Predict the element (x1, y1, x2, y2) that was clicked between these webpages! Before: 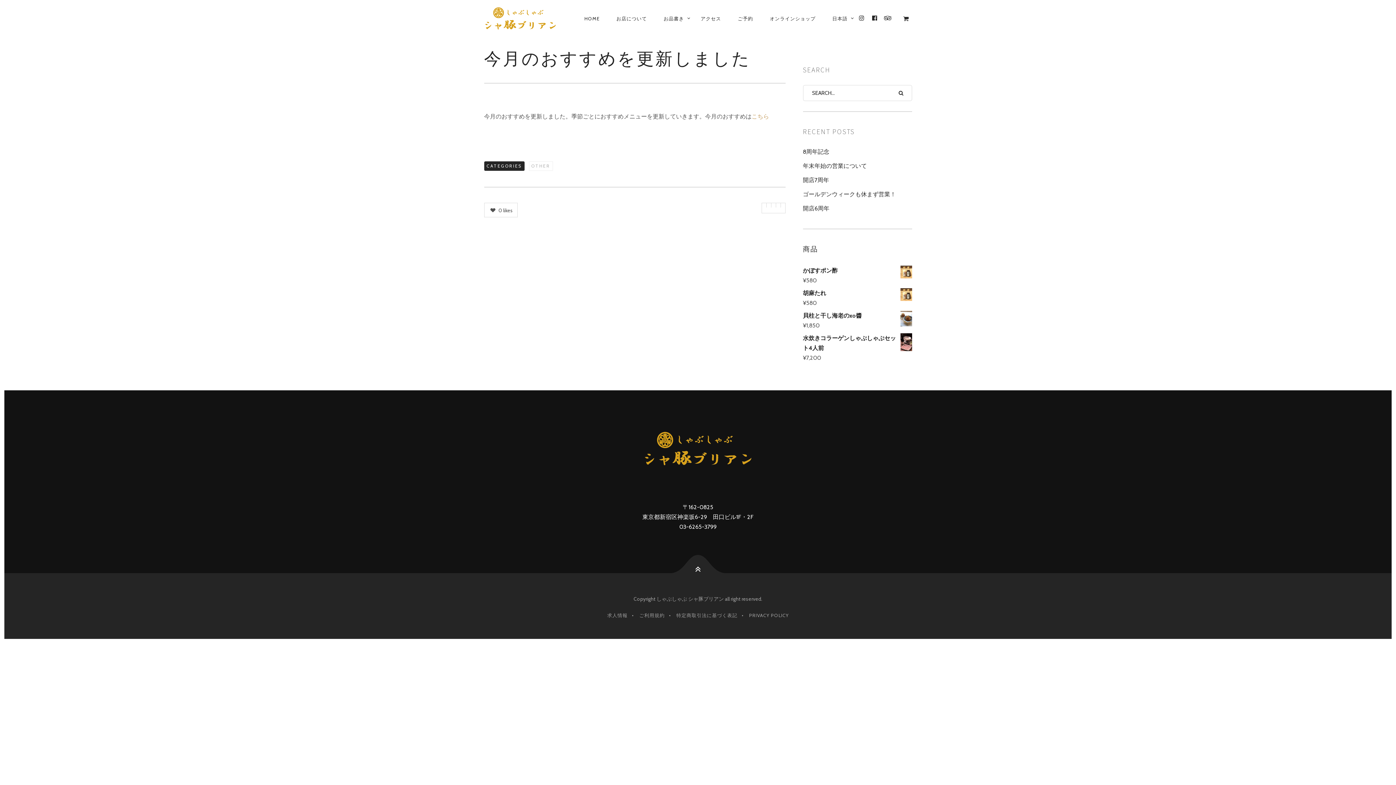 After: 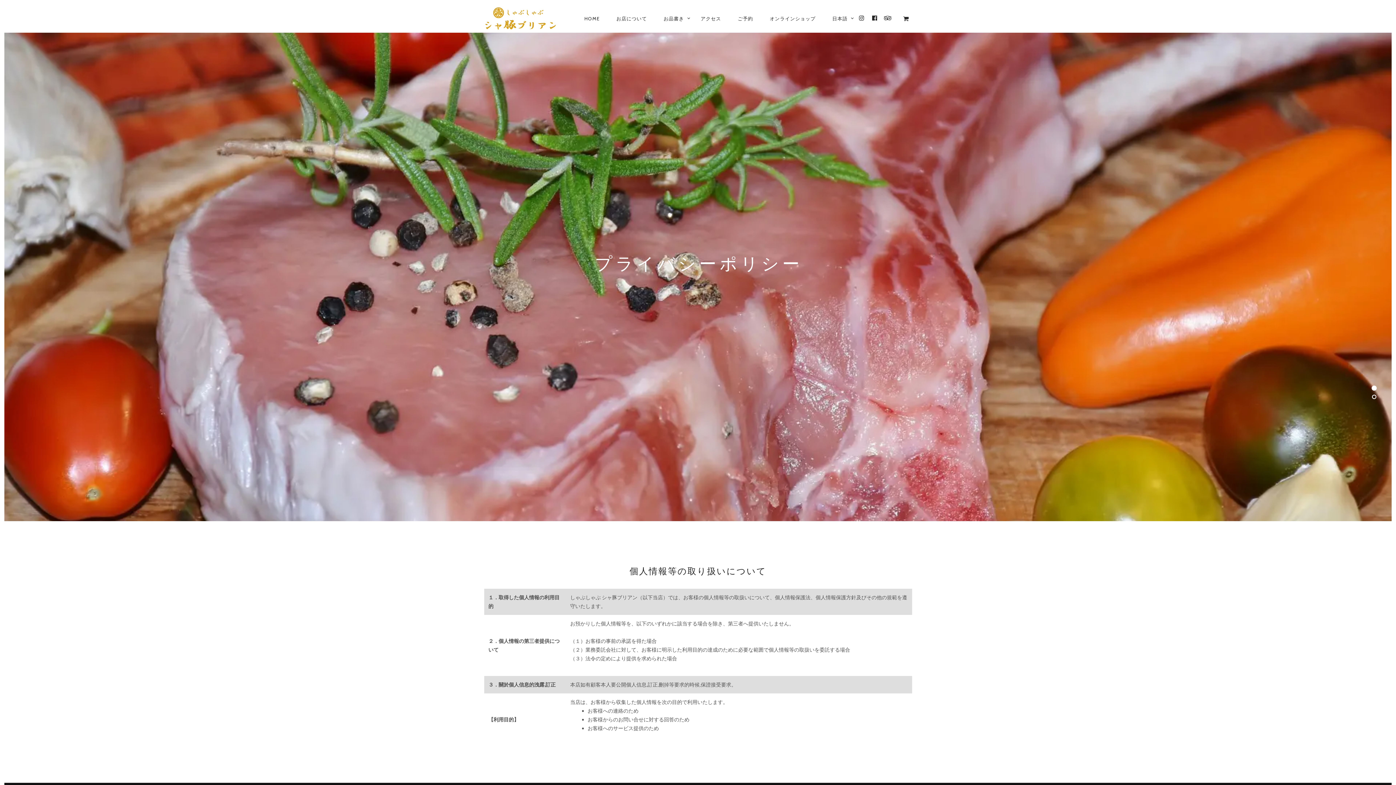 Action: label: PRIVACY POLICY bbox: (747, 609, 791, 621)